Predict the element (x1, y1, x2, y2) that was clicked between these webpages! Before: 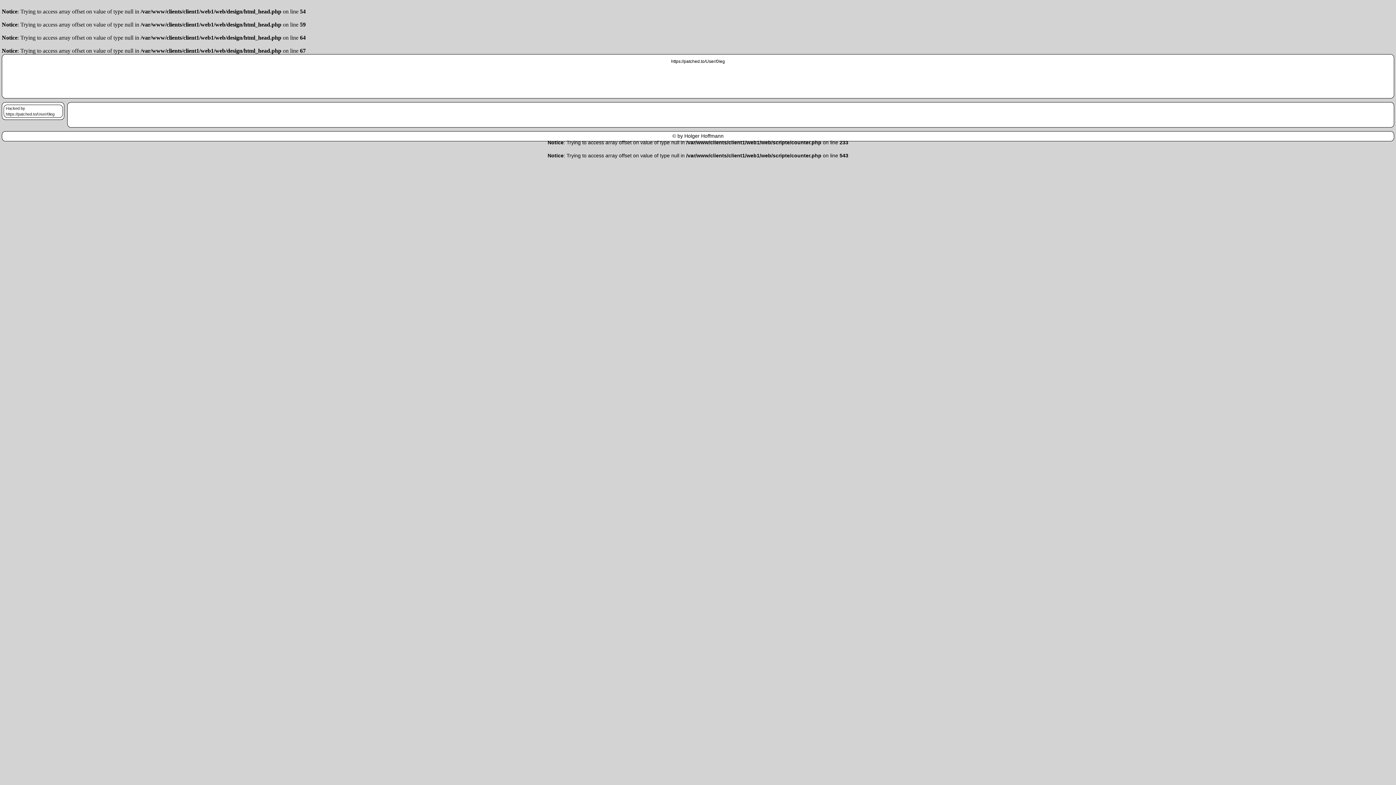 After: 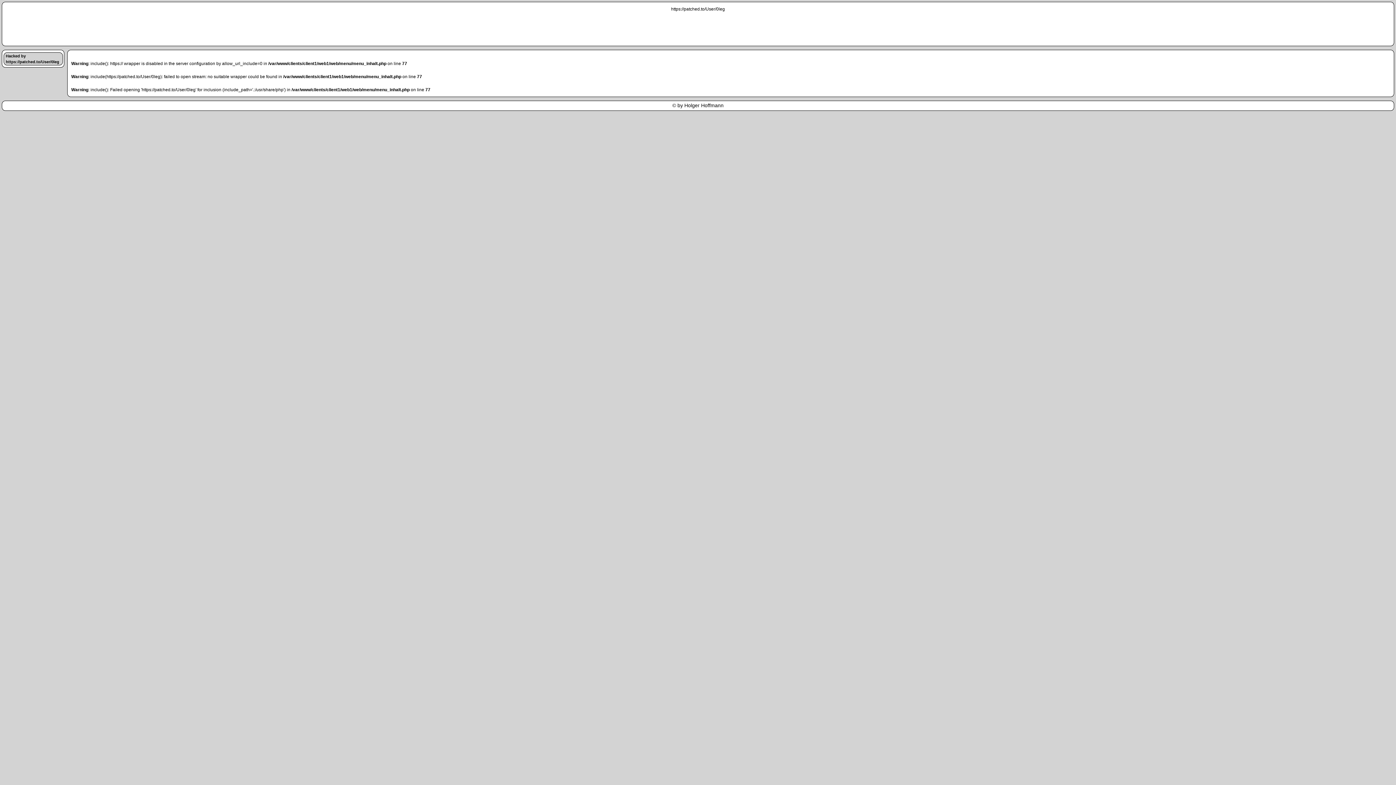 Action: label: Hacked by https://patched.to/User/0leg bbox: (3, 104, 62, 117)